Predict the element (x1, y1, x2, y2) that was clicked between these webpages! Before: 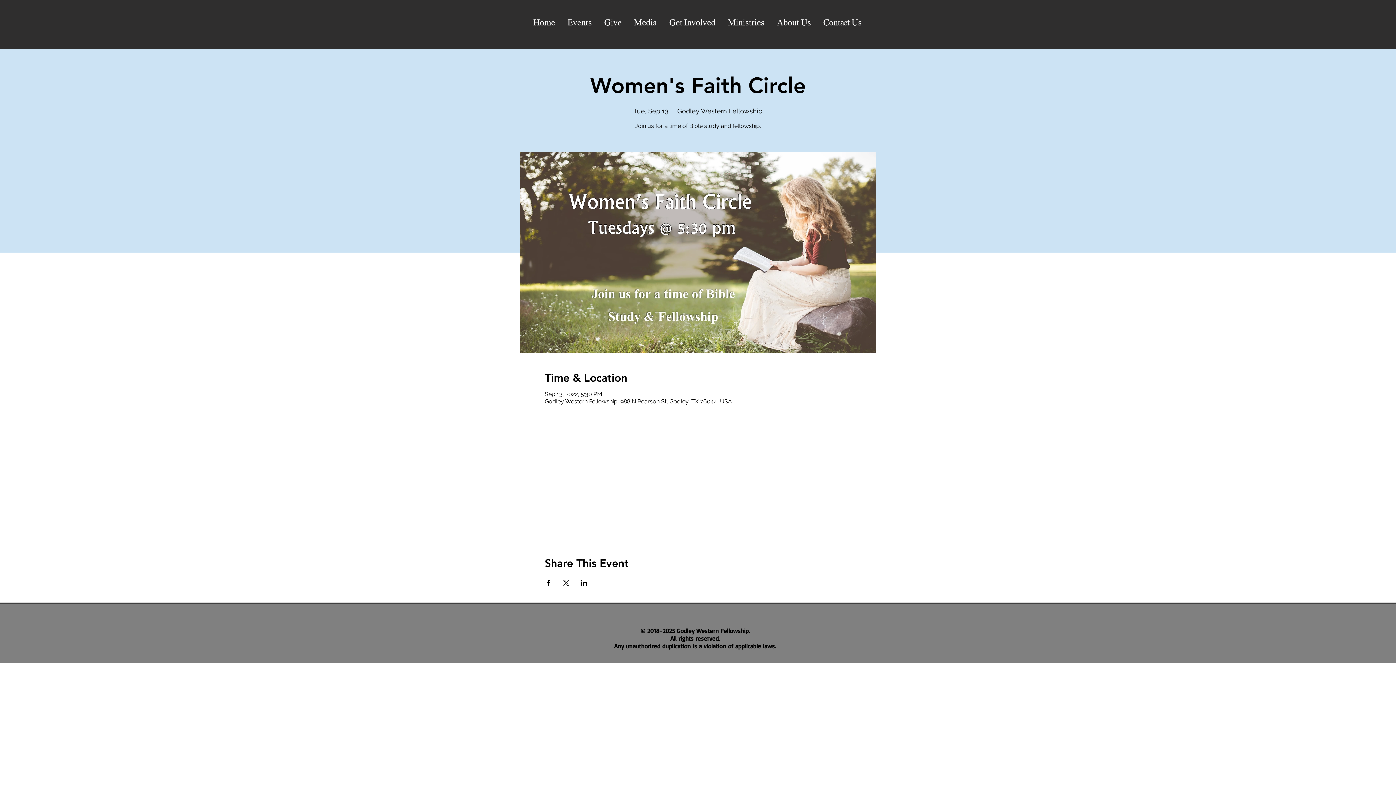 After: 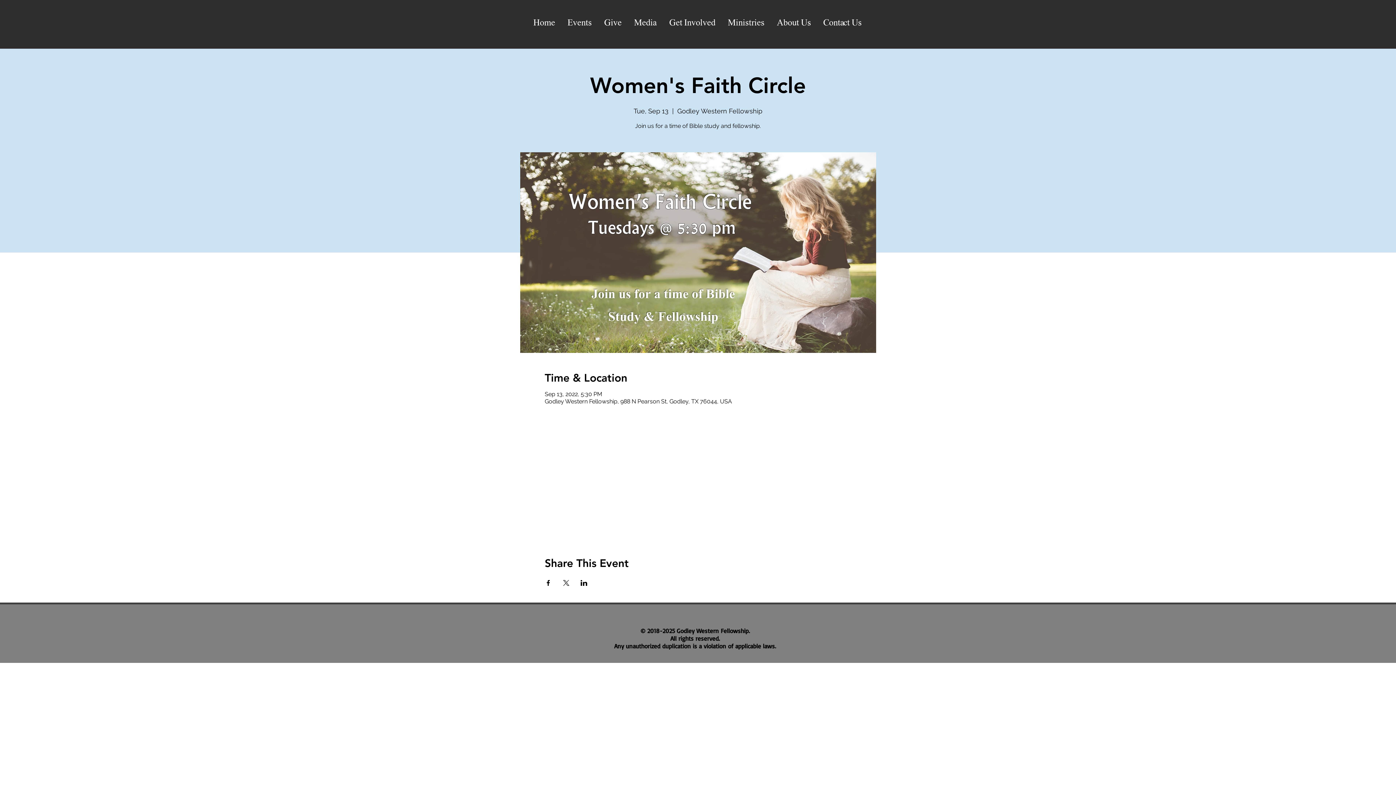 Action: label: Share event on LinkedIn bbox: (580, 580, 587, 586)